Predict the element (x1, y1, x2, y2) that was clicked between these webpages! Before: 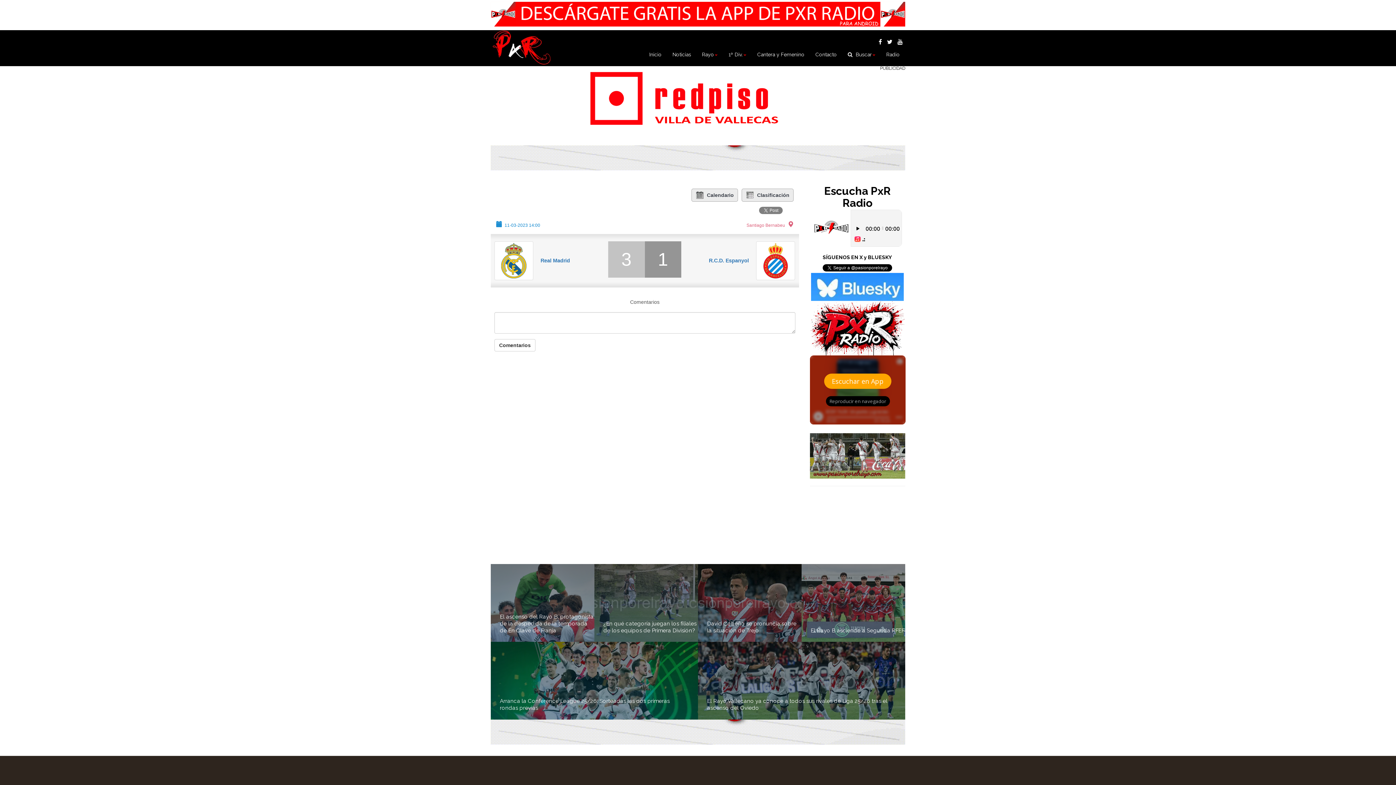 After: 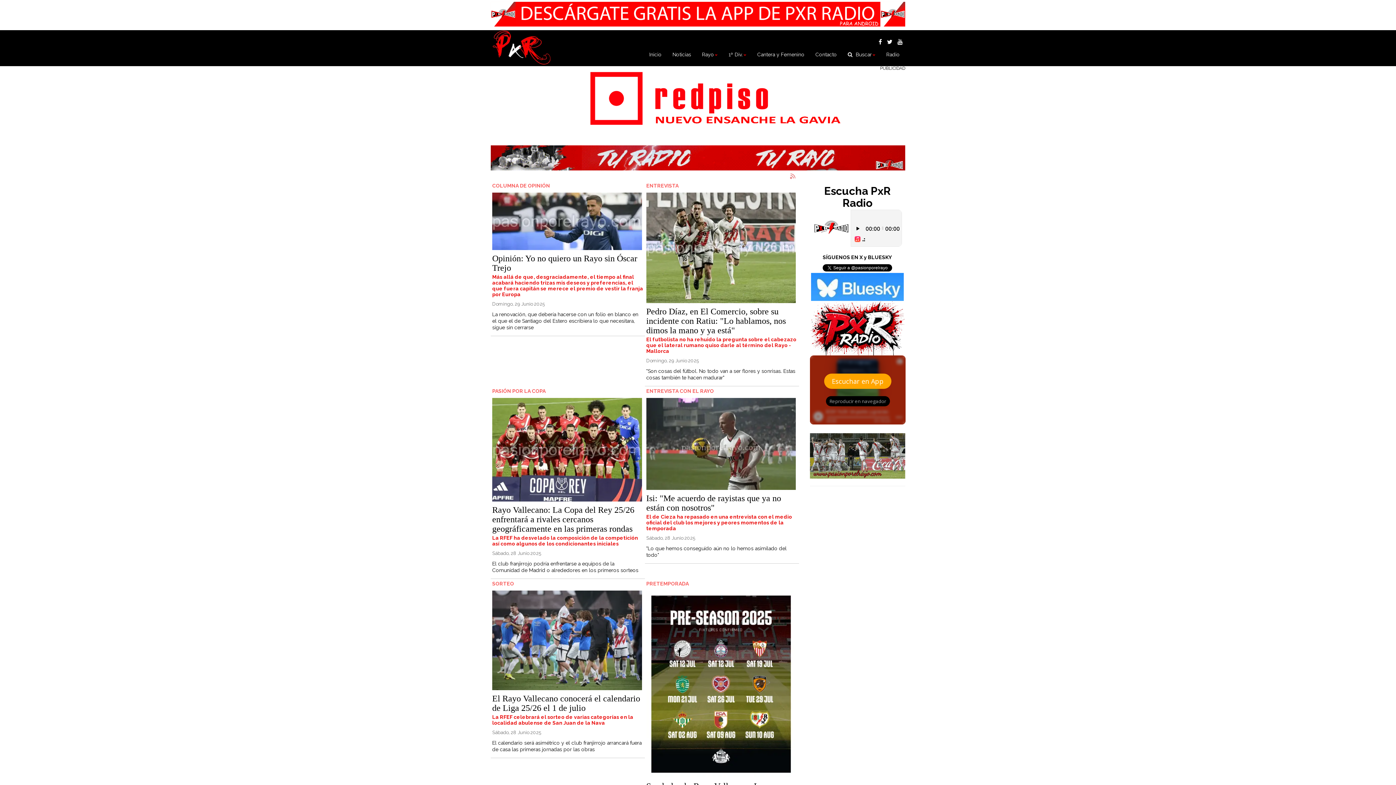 Action: label: Noticias bbox: (667, 45, 696, 63)